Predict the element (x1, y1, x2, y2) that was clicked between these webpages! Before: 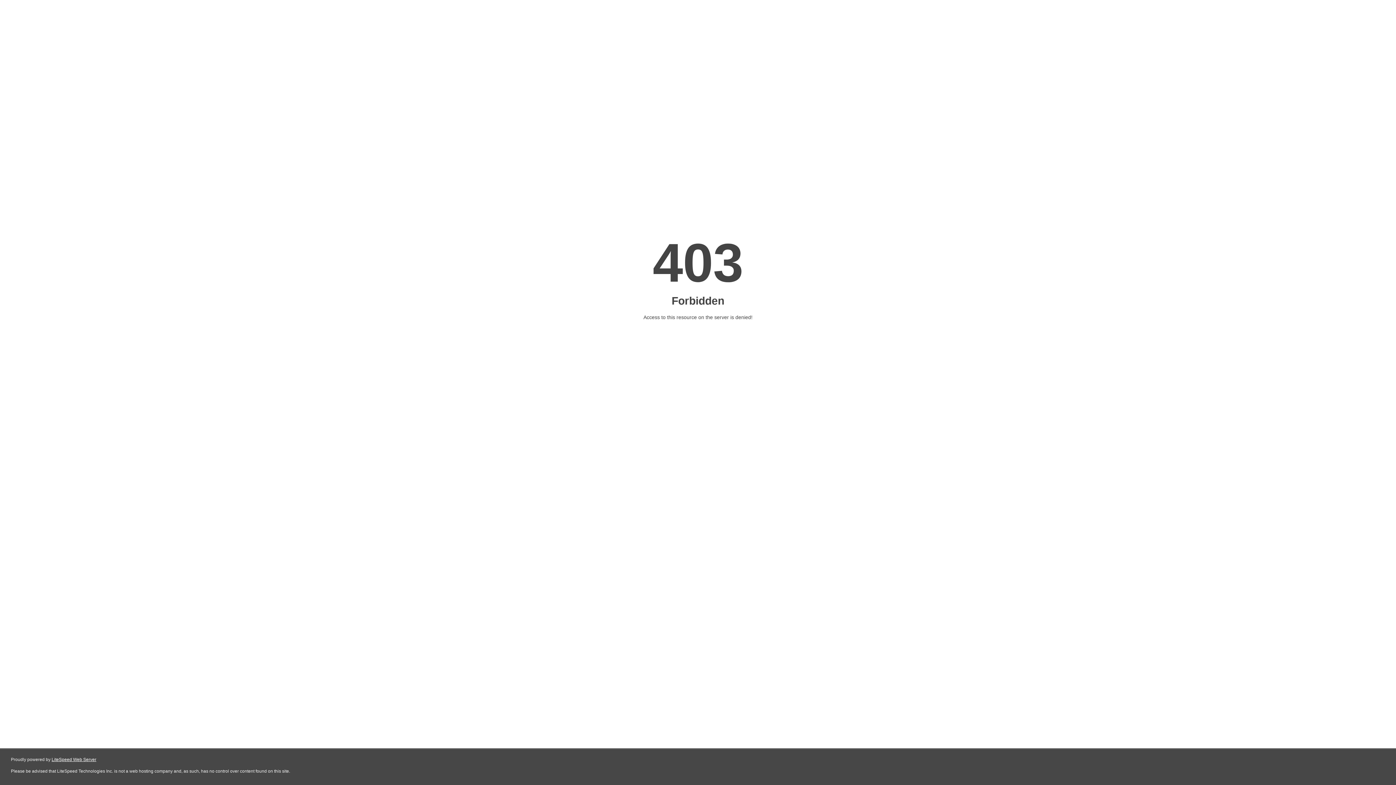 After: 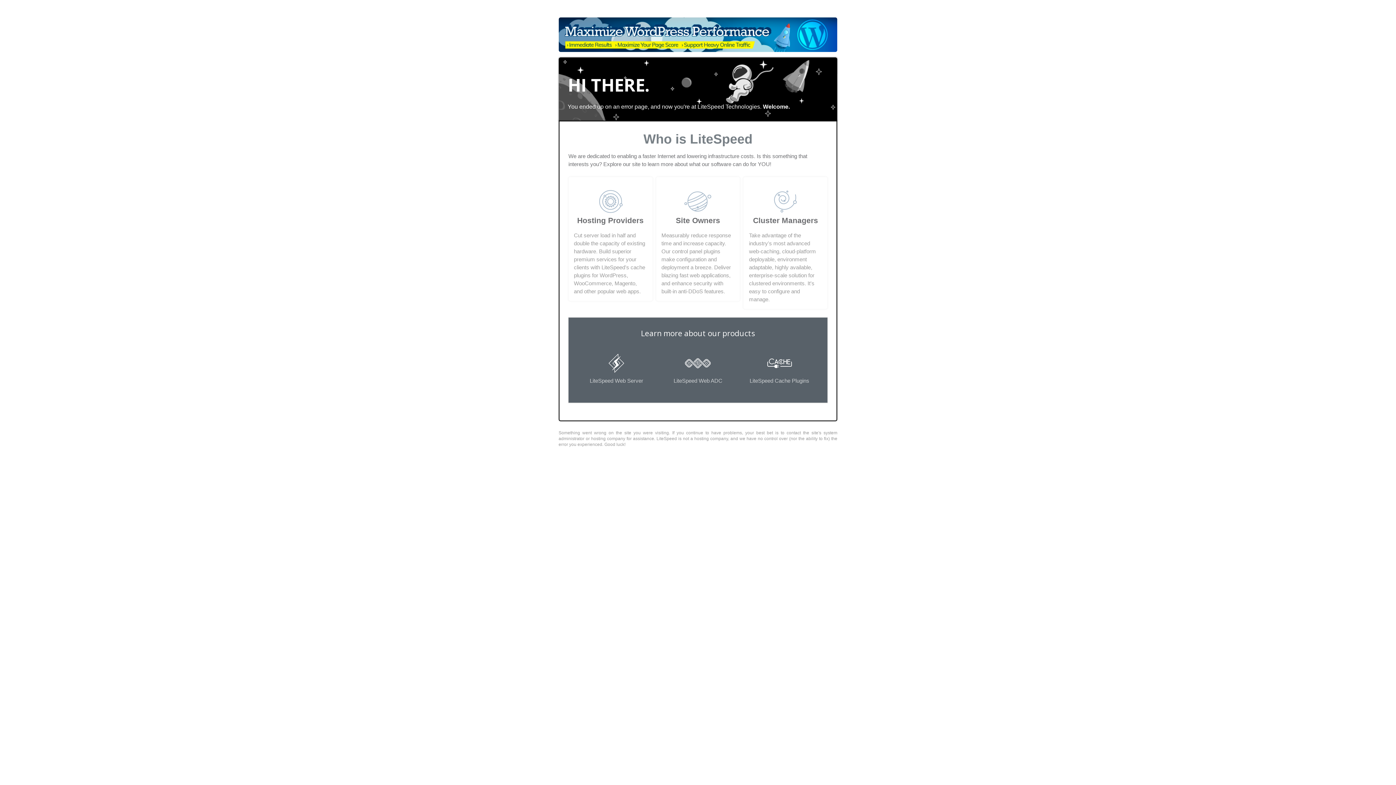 Action: bbox: (51, 757, 96, 762) label: LiteSpeed Web Server